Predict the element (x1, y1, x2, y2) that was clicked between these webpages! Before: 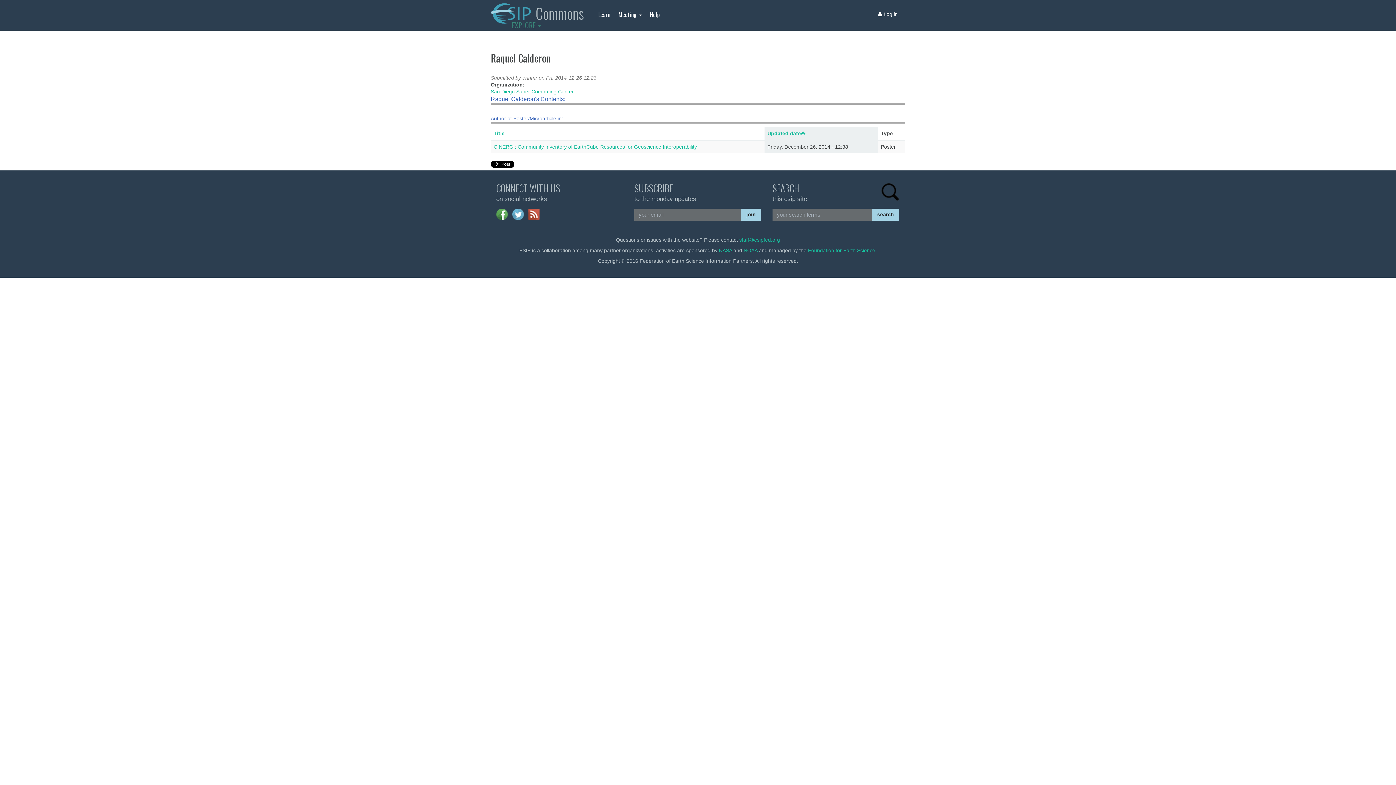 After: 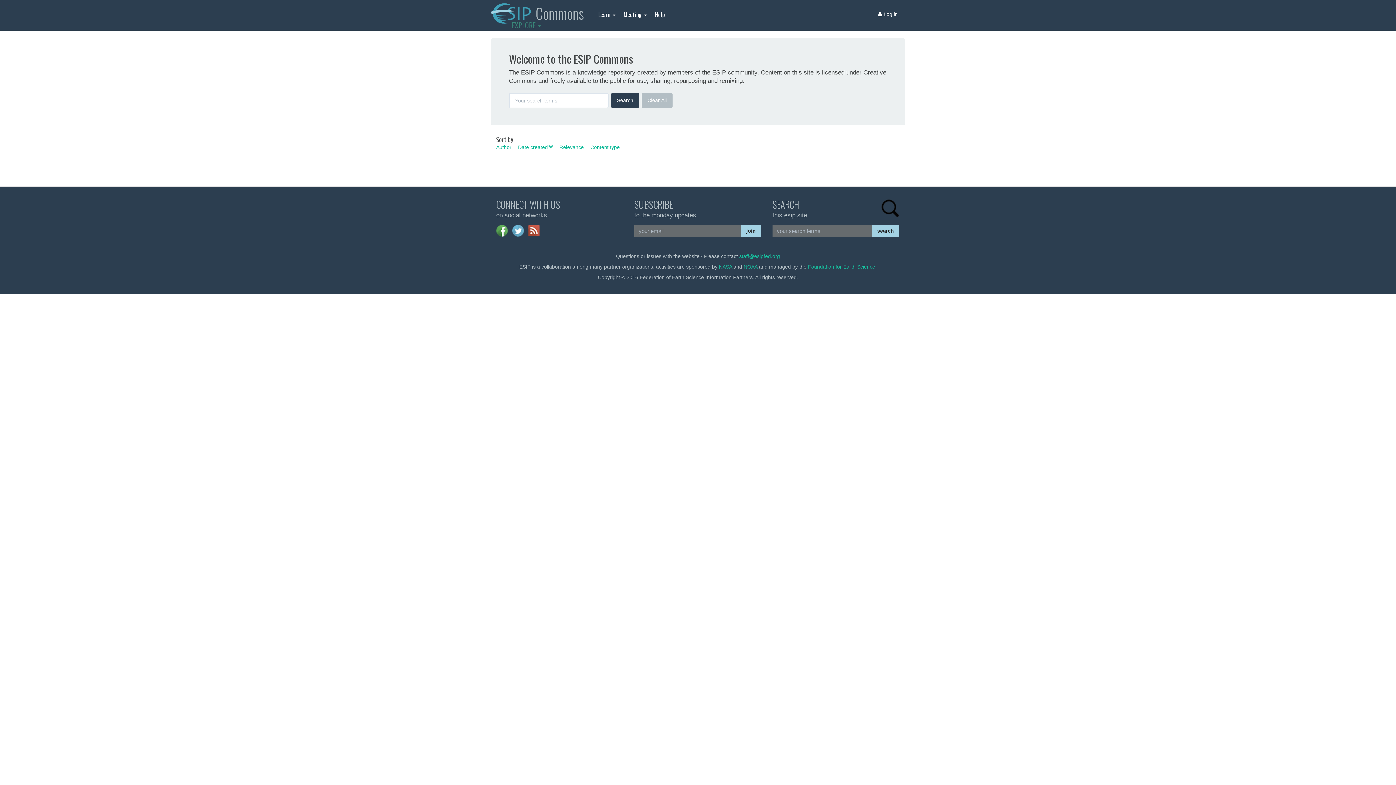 Action: bbox: (490, 3, 536, 23)